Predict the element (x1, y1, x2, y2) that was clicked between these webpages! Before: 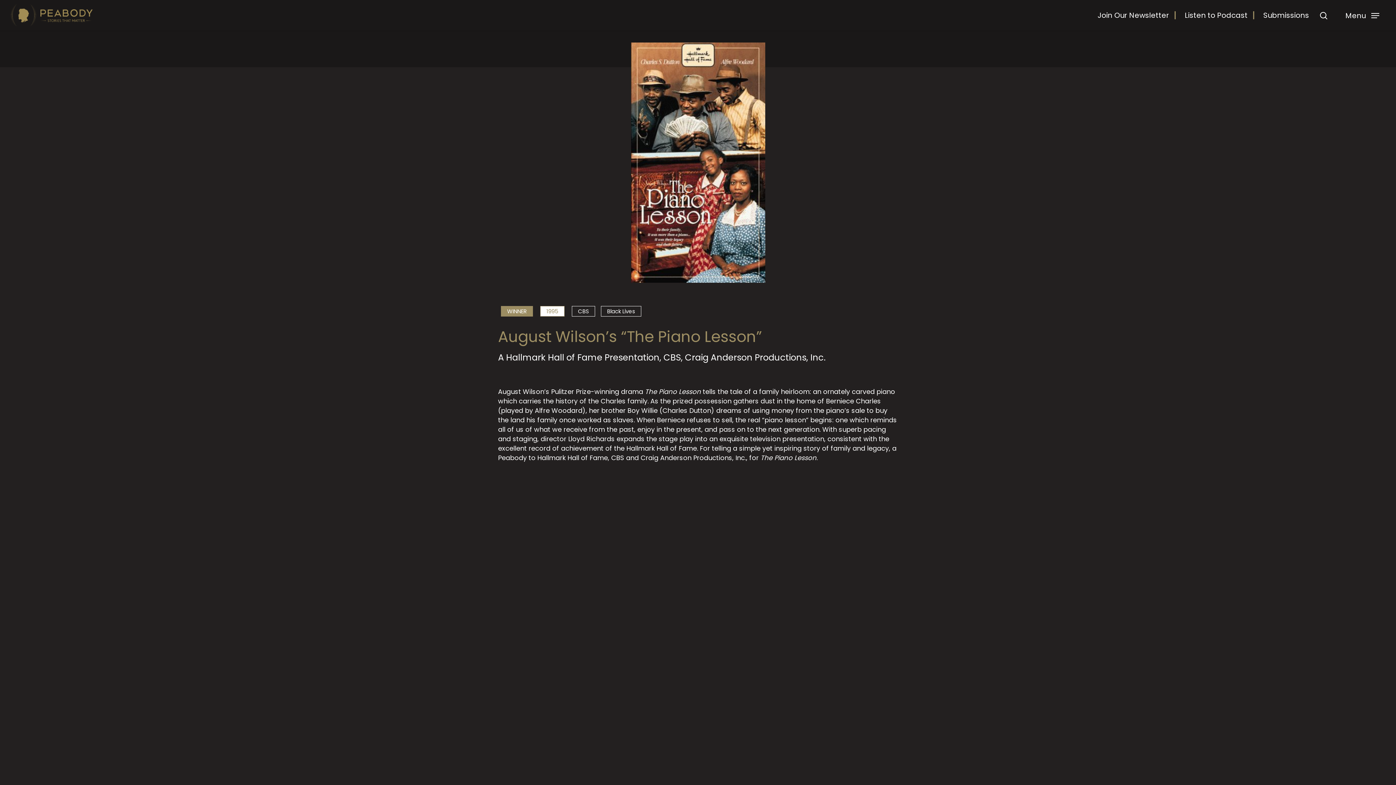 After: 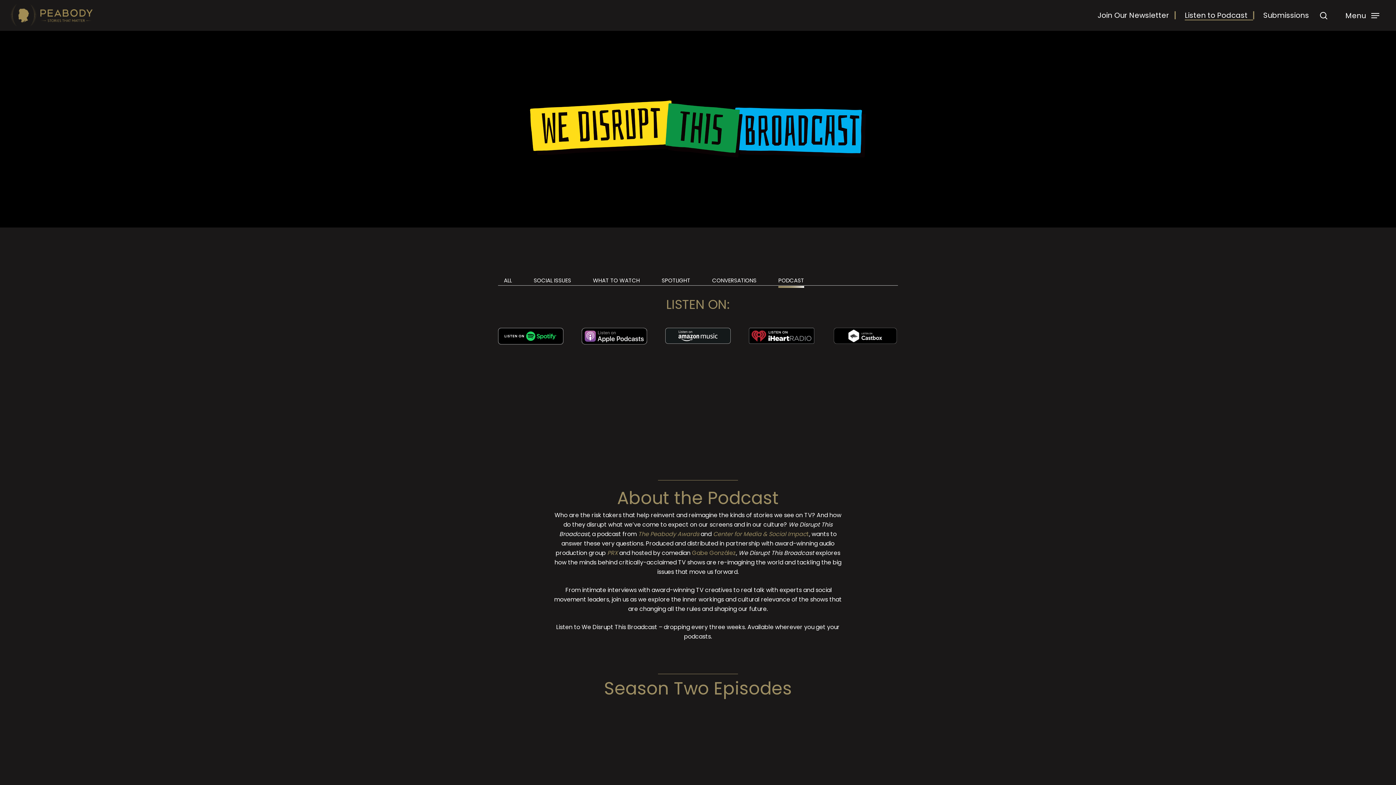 Action: label: Listen to Podcast bbox: (1185, 11, 1254, 19)